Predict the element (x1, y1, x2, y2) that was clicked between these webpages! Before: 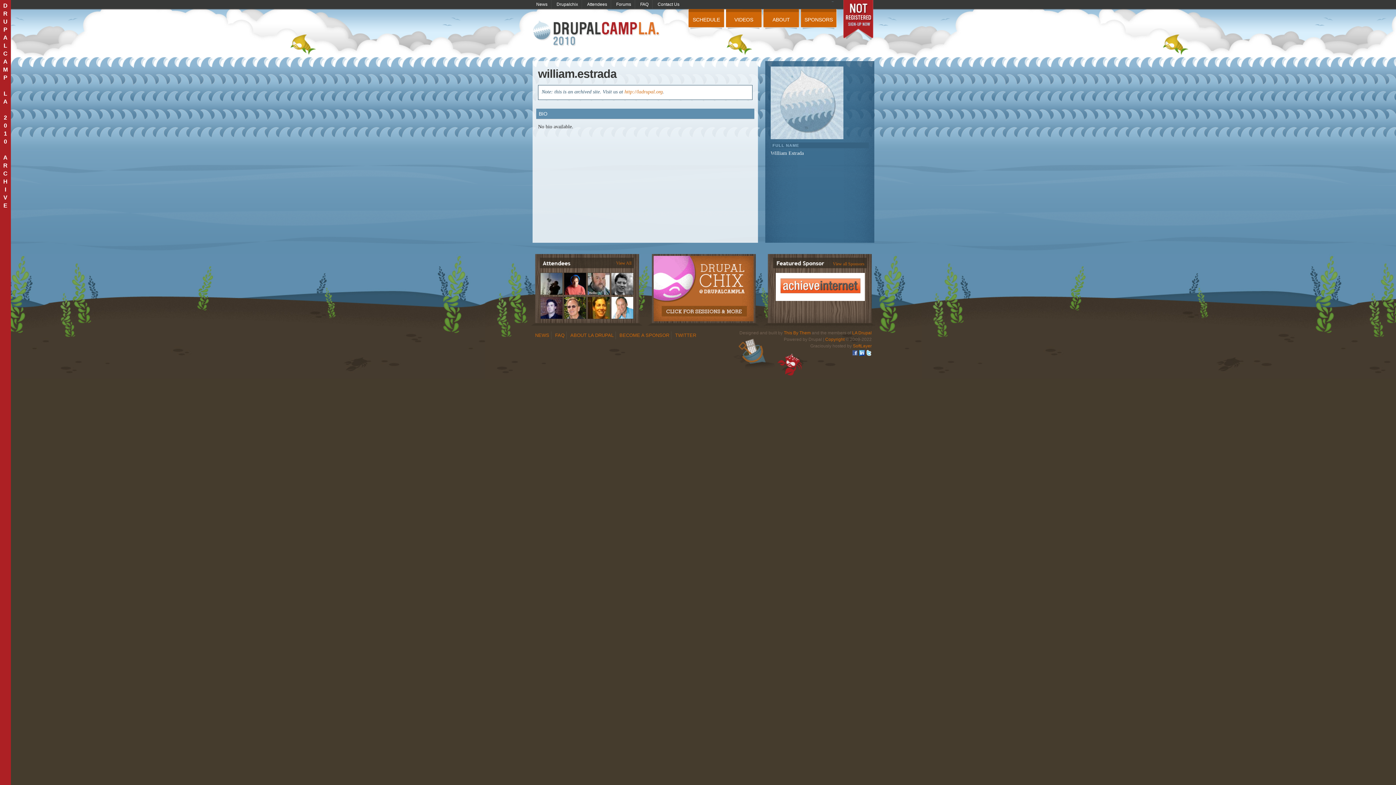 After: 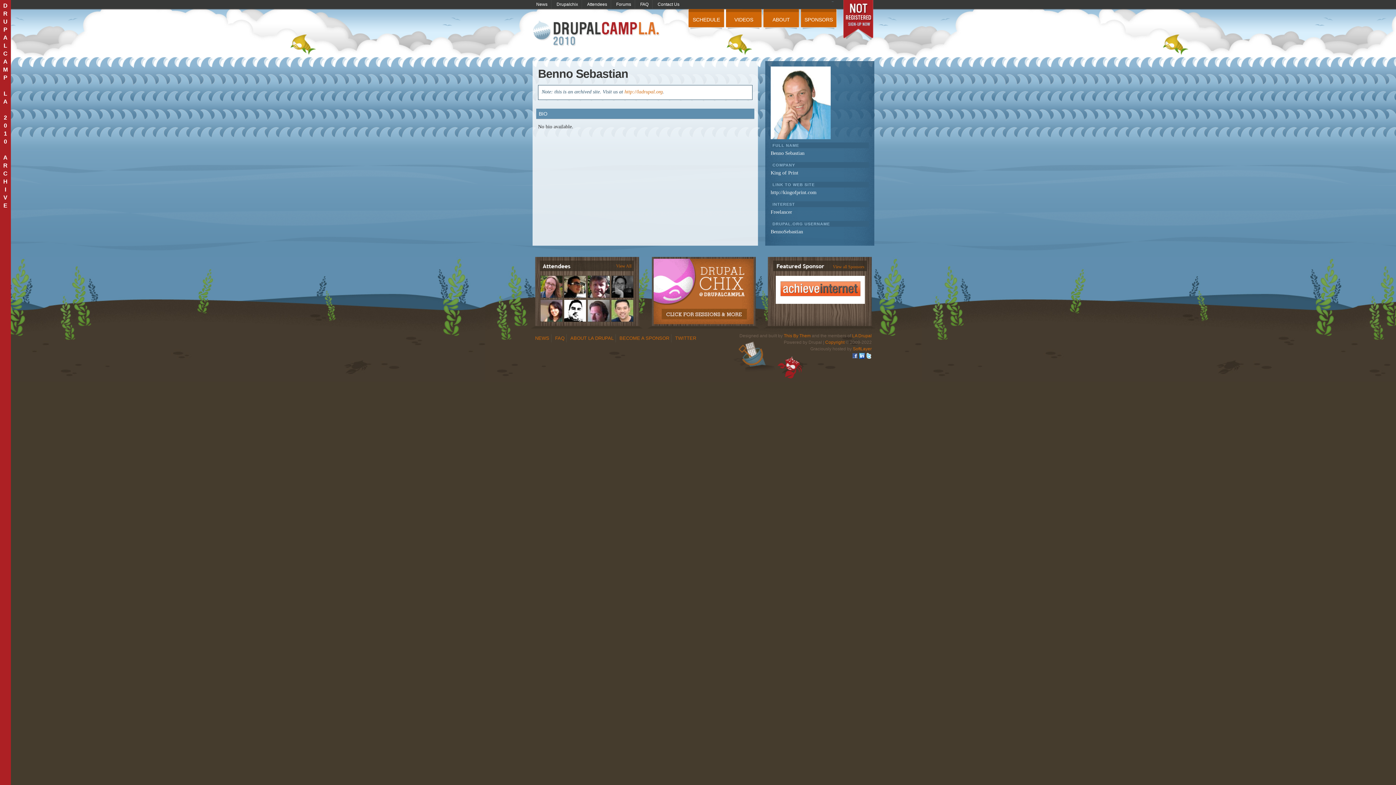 Action: bbox: (611, 314, 634, 320)